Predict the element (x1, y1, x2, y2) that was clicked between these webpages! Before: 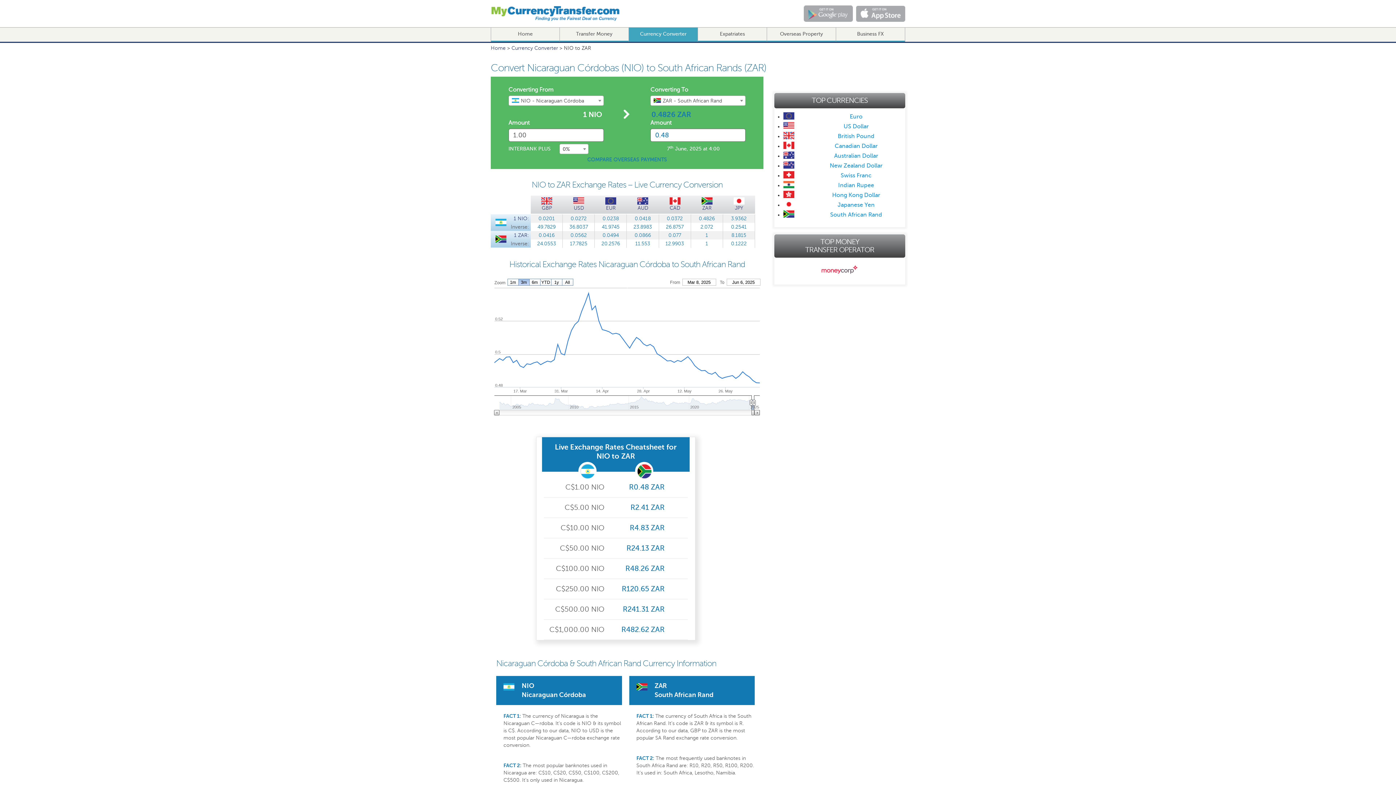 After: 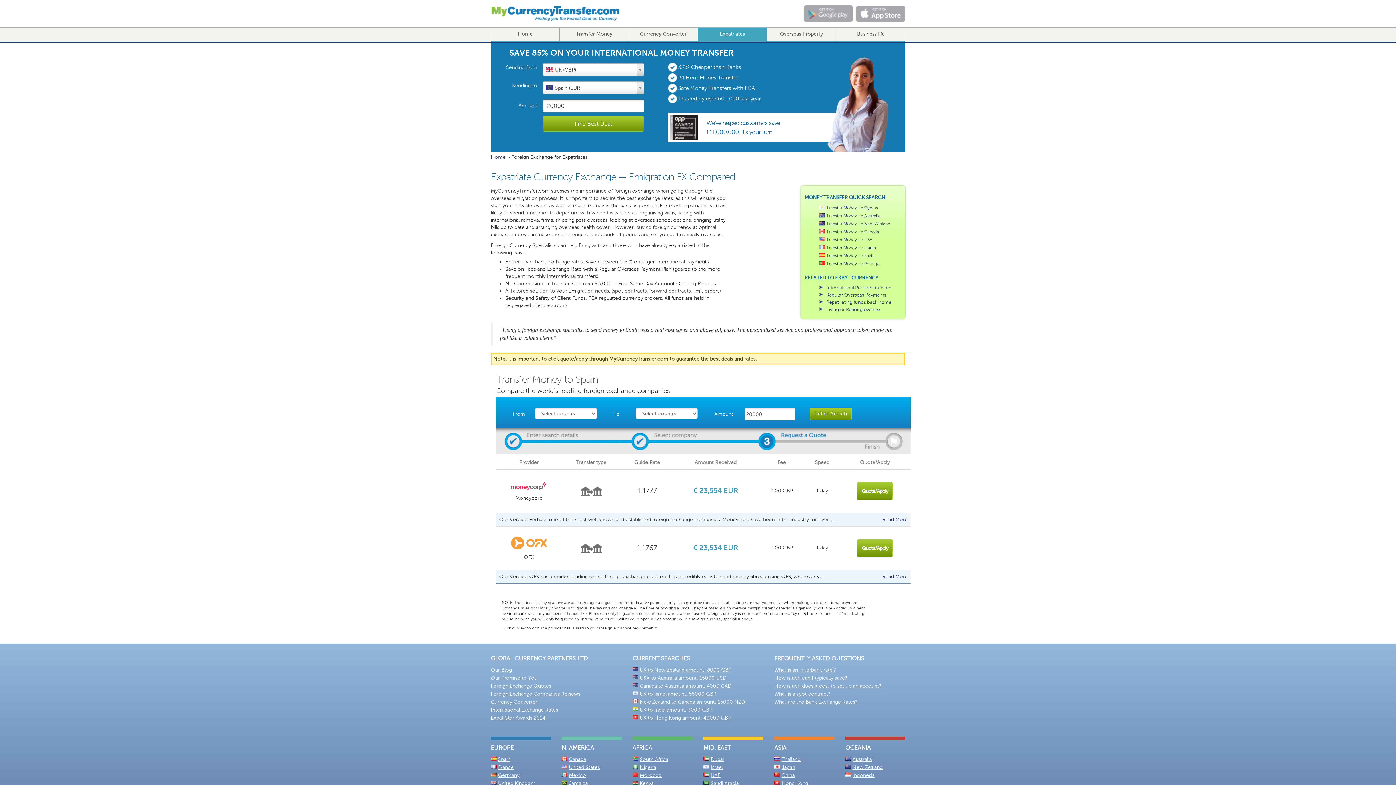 Action: label: Expatriates bbox: (698, 27, 766, 41)